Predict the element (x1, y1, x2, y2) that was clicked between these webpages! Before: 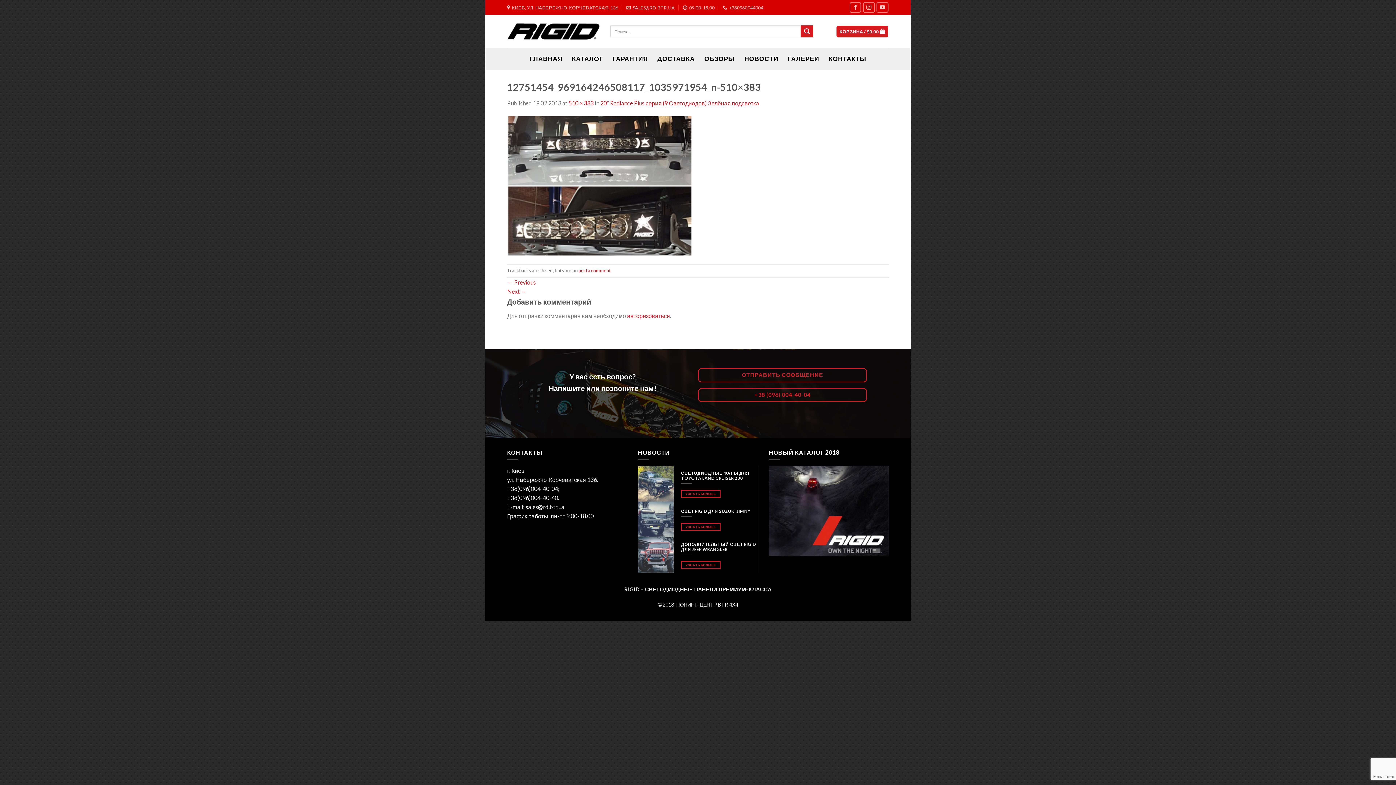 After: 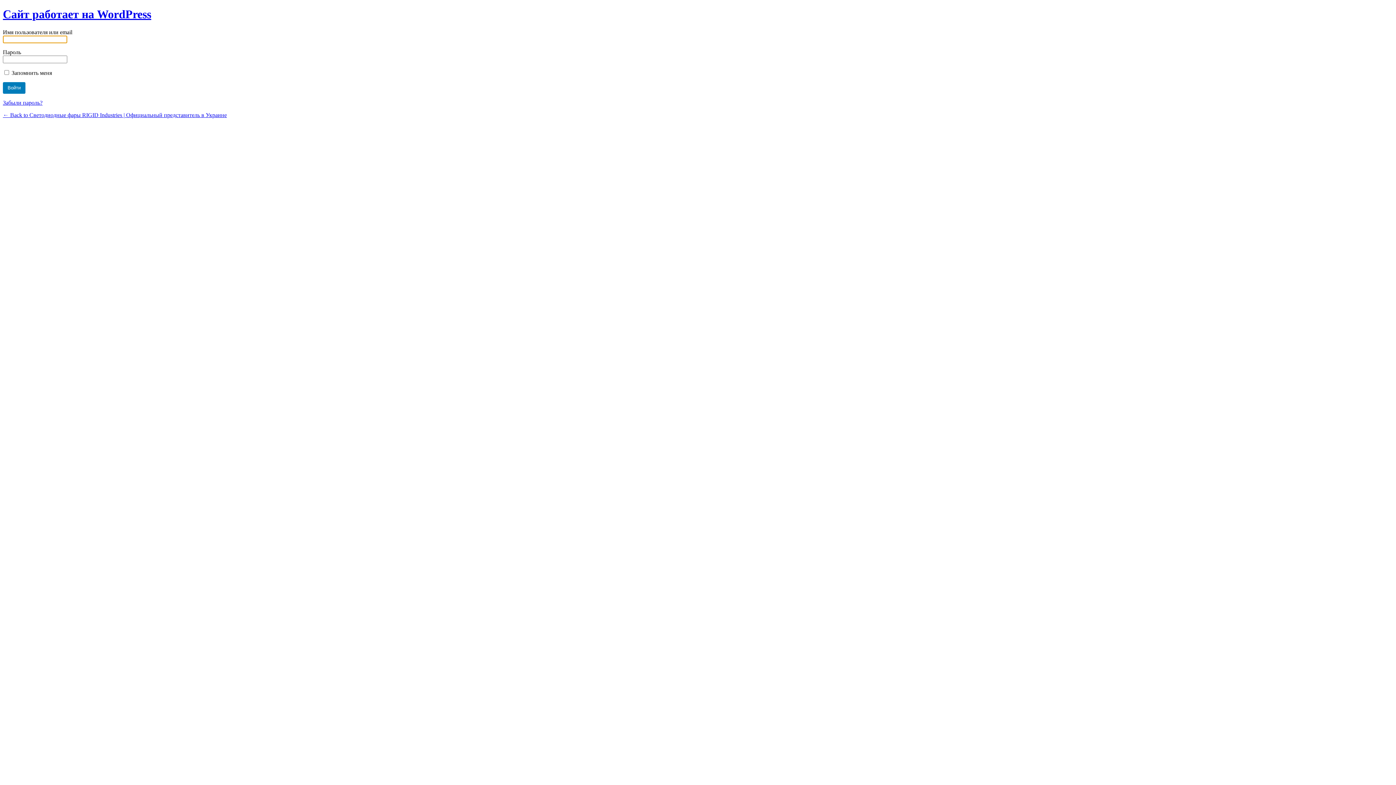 Action: bbox: (627, 312, 670, 319) label: авторизоваться